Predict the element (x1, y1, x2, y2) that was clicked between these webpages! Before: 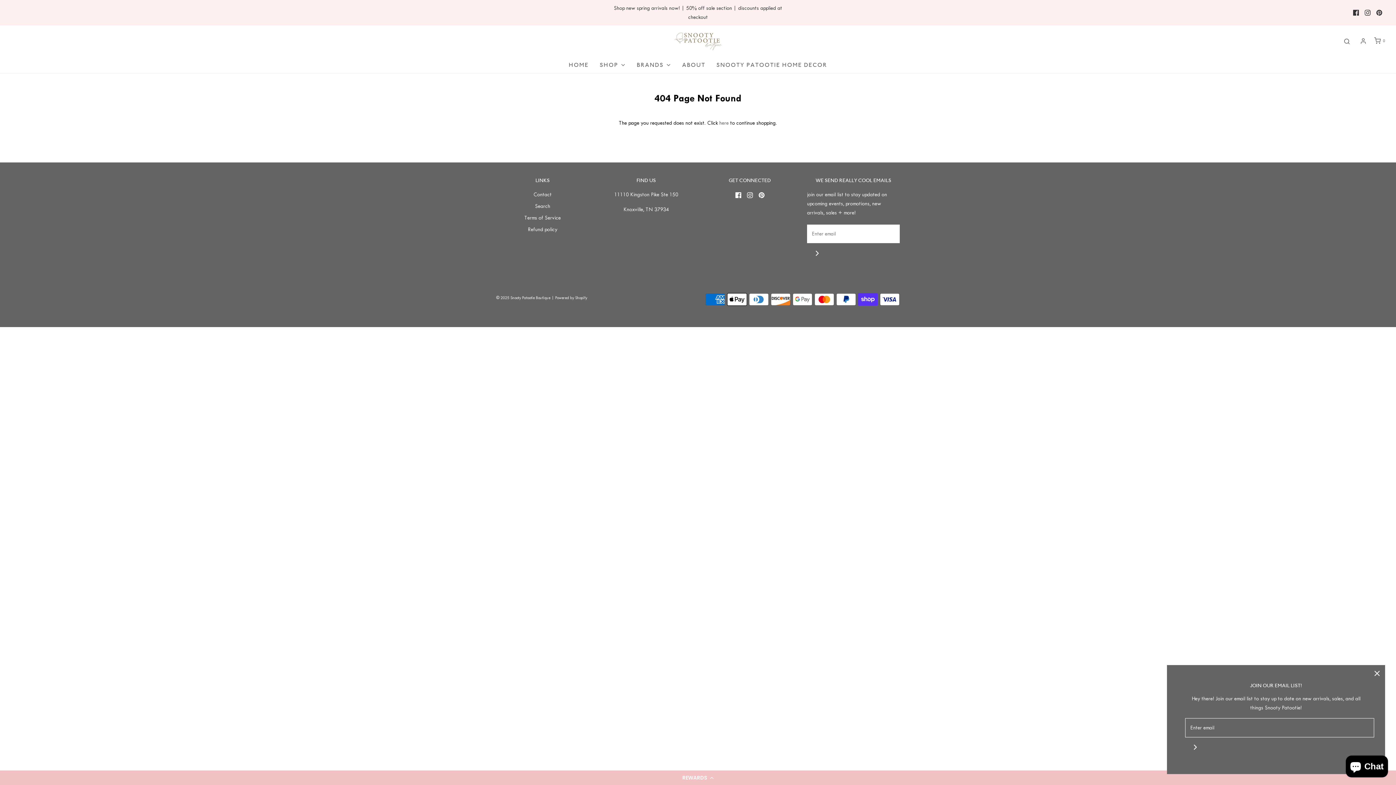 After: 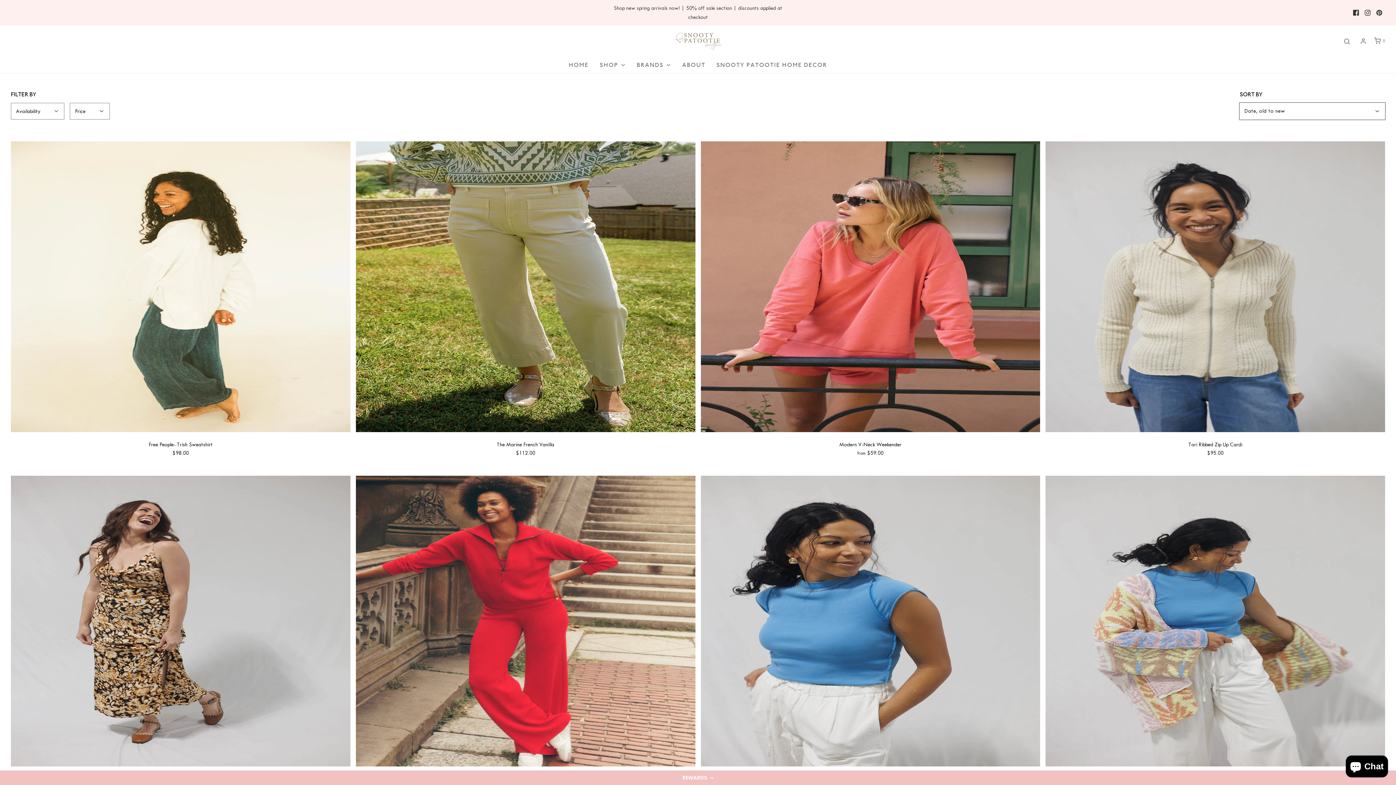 Action: label: Shop new spring arrivals now! | 50% off sale section | discounts applied at checkout bbox: (612, 14, 783, 20)